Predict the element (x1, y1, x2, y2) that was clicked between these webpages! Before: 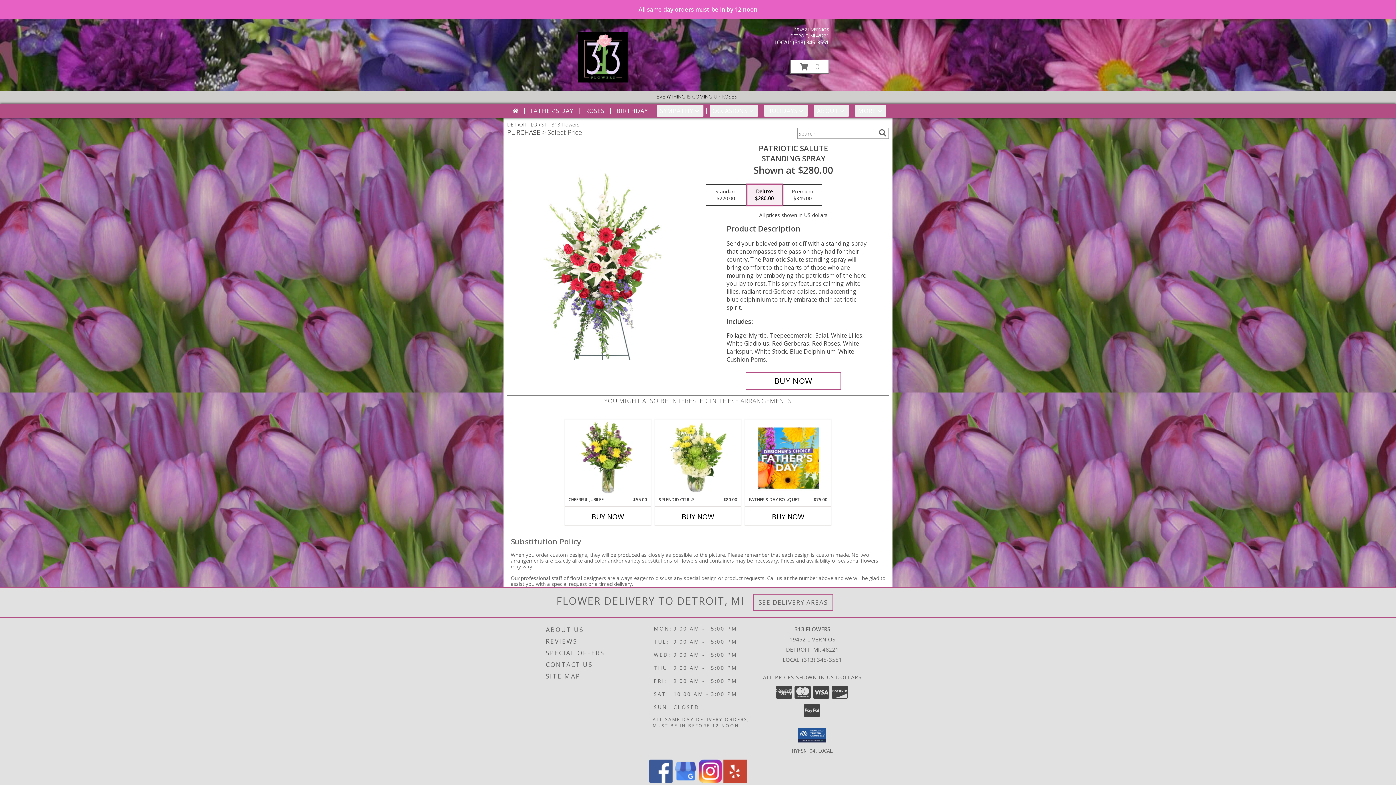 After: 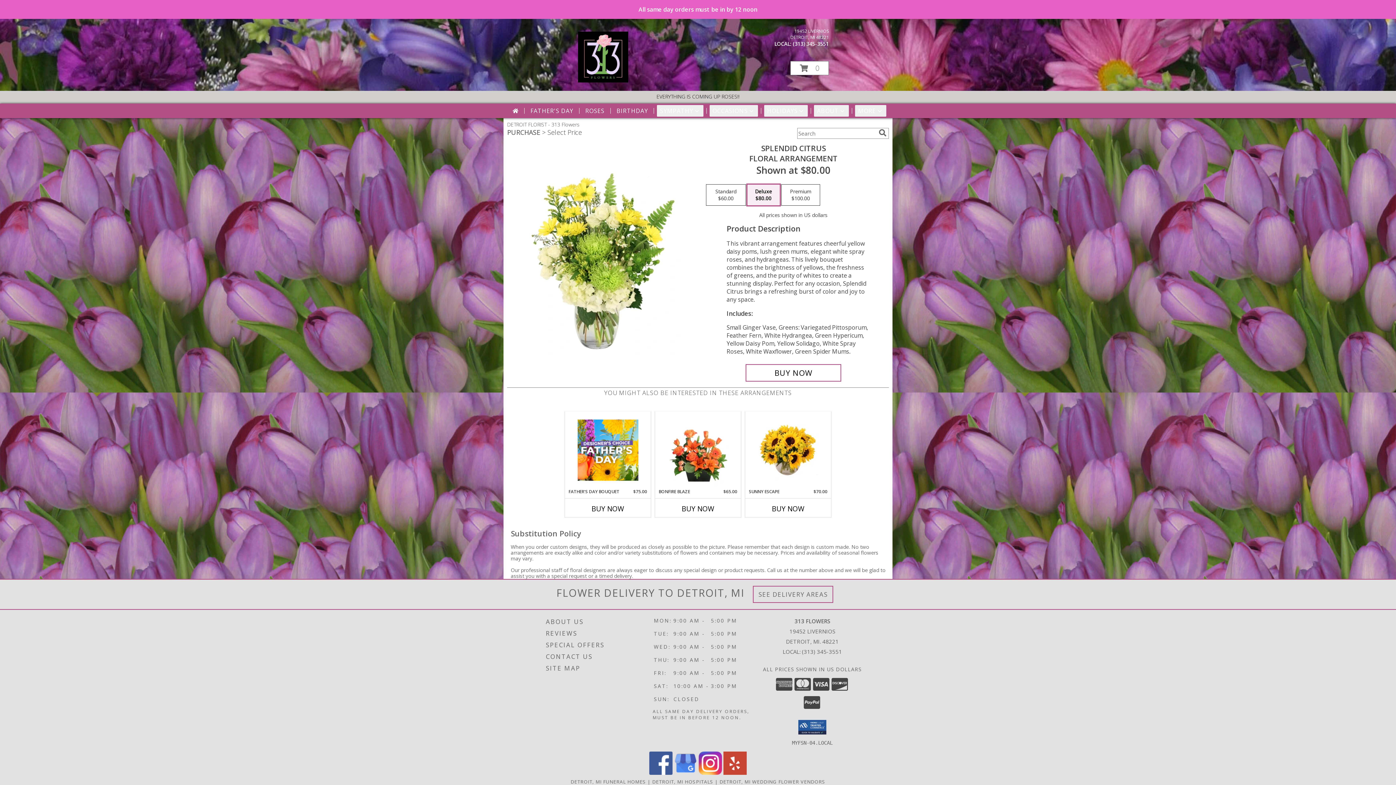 Action: label: View Splendid Citrus Floral Arrangement Info bbox: (667, 421, 728, 494)